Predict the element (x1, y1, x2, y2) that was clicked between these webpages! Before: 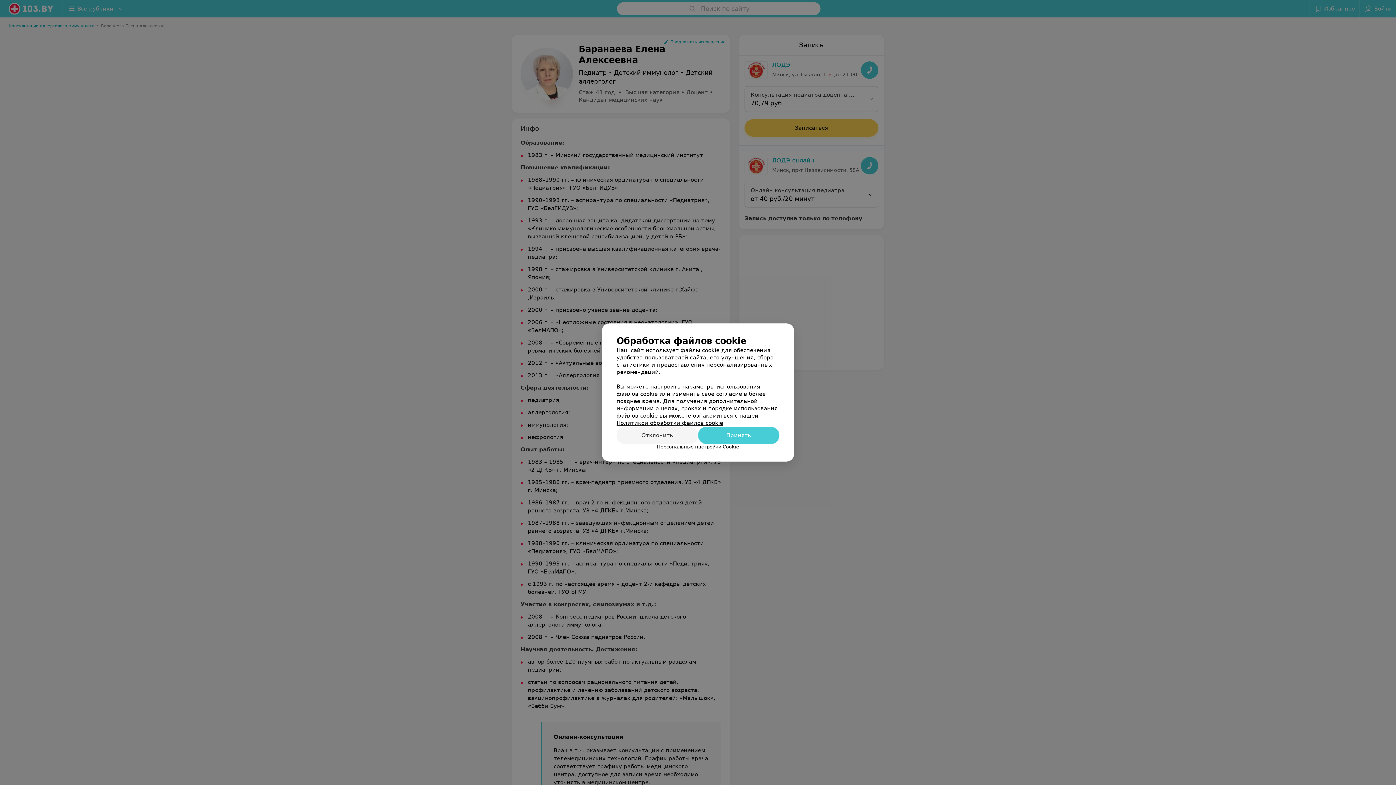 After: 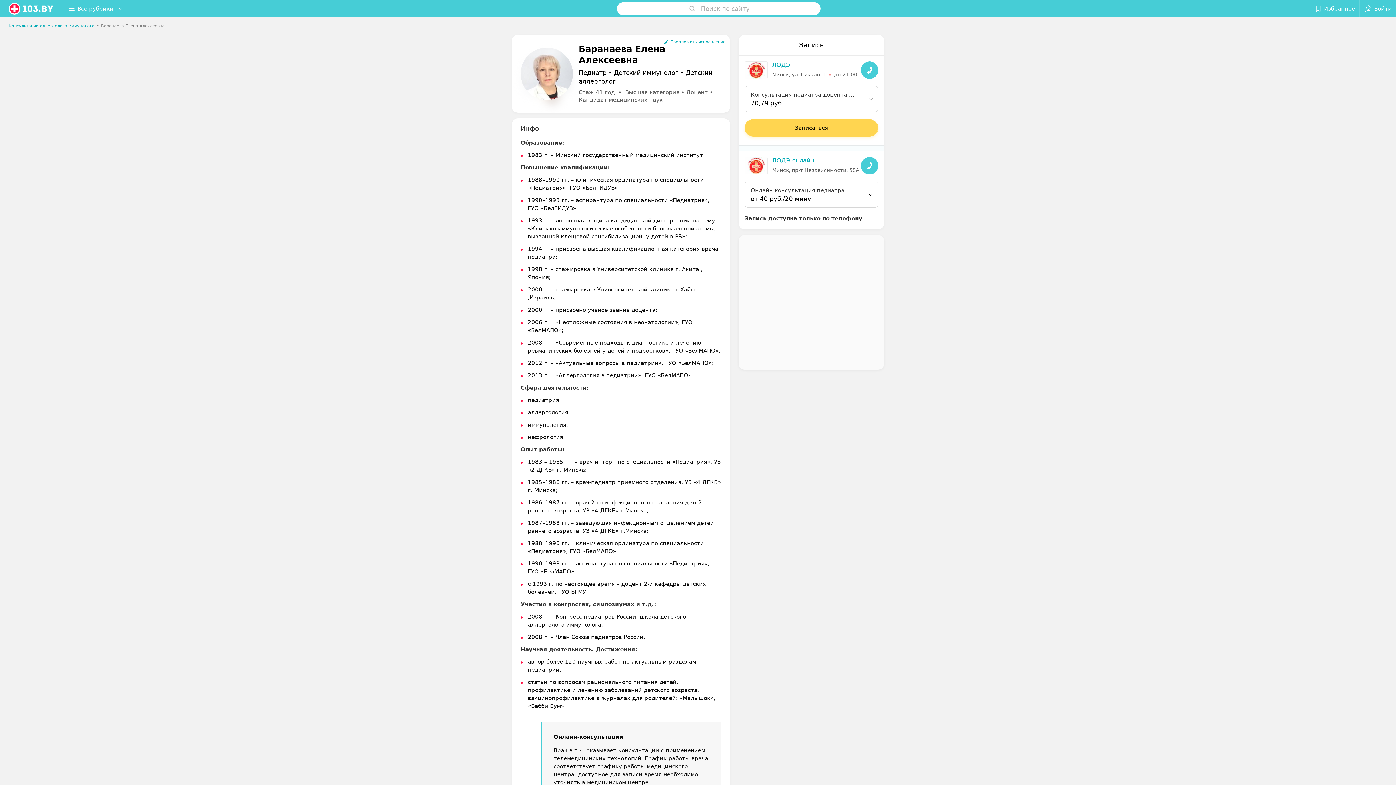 Action: bbox: (698, 426, 779, 444) label: Принять